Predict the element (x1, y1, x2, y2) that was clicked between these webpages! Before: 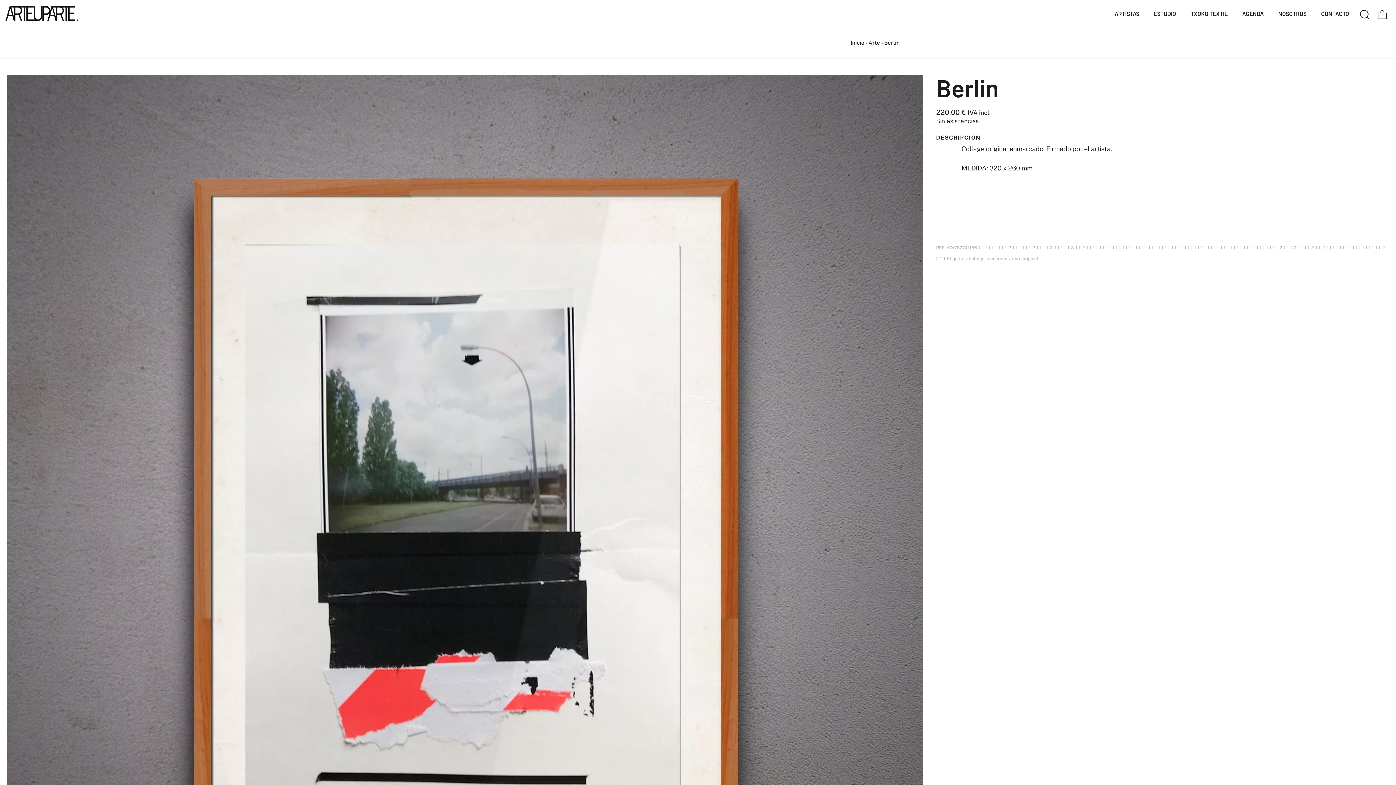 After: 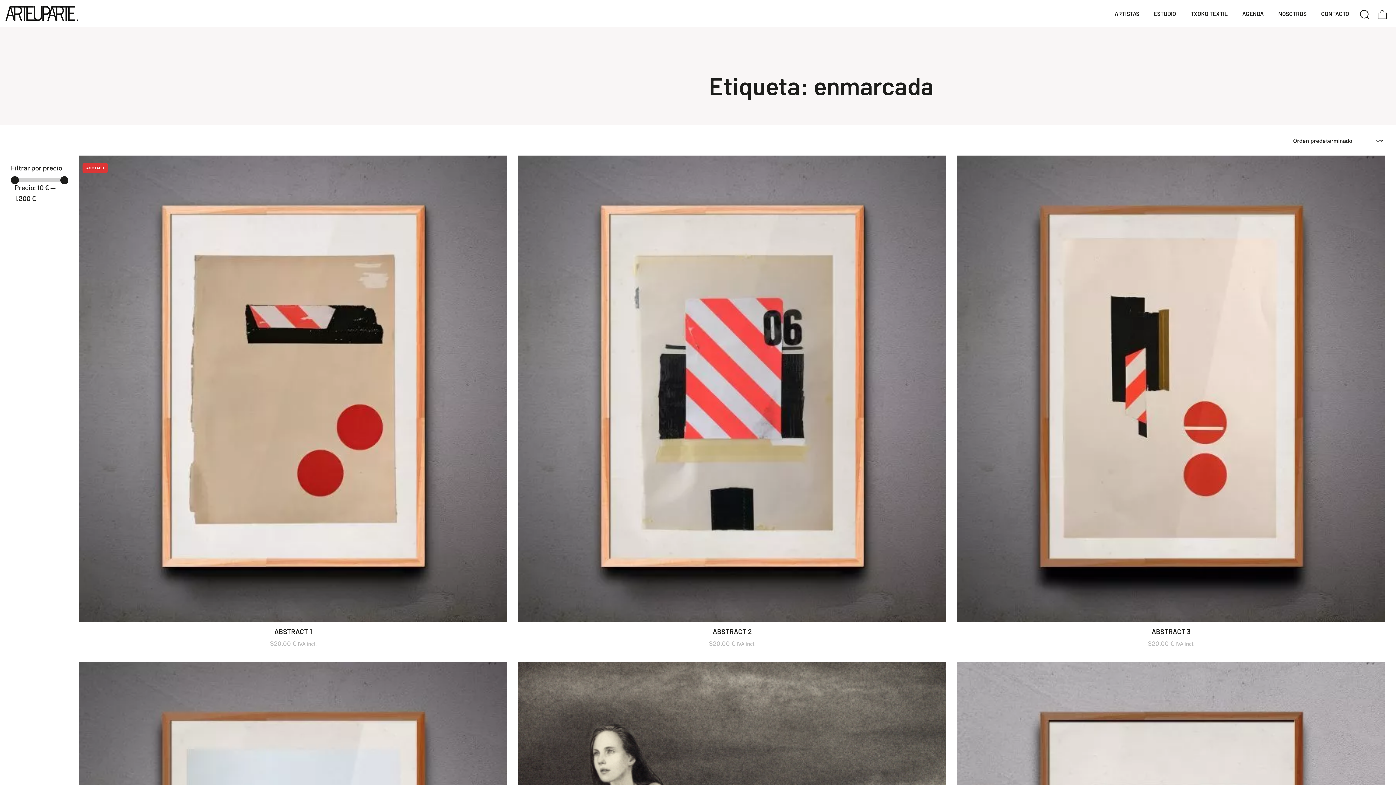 Action: bbox: (986, 256, 1010, 261) label: enmarcada